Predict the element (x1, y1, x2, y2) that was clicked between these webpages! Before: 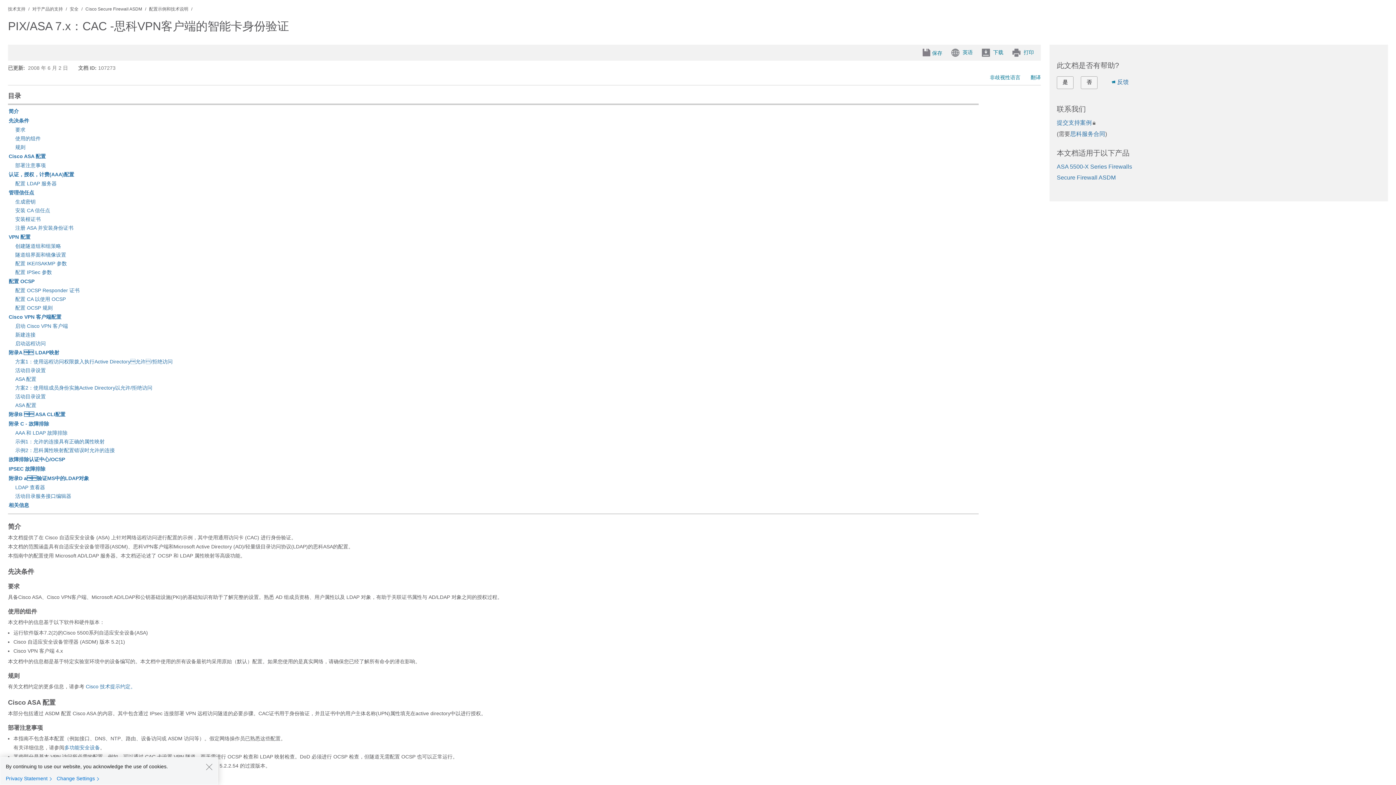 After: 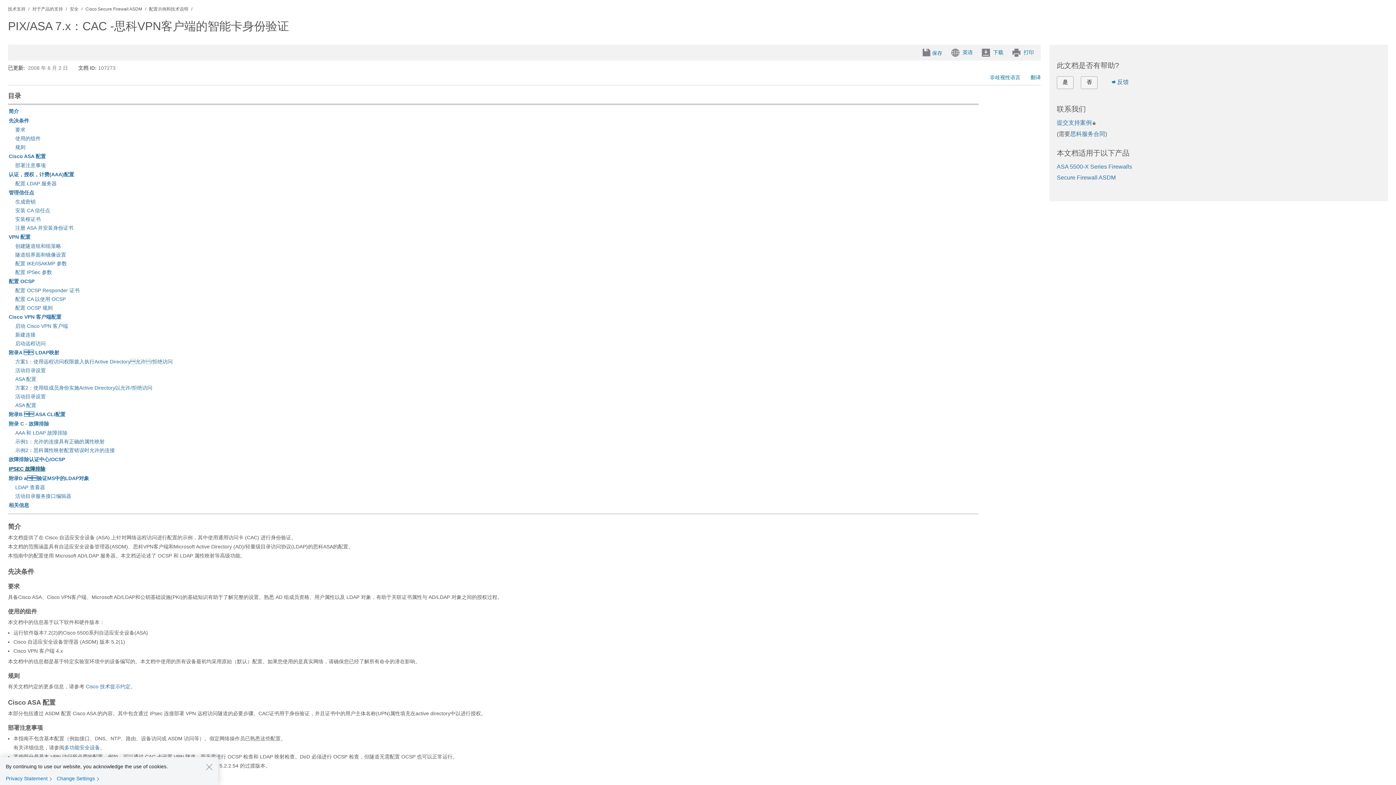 Action: bbox: (8, 466, 45, 472) label: IPSEC 故障排除